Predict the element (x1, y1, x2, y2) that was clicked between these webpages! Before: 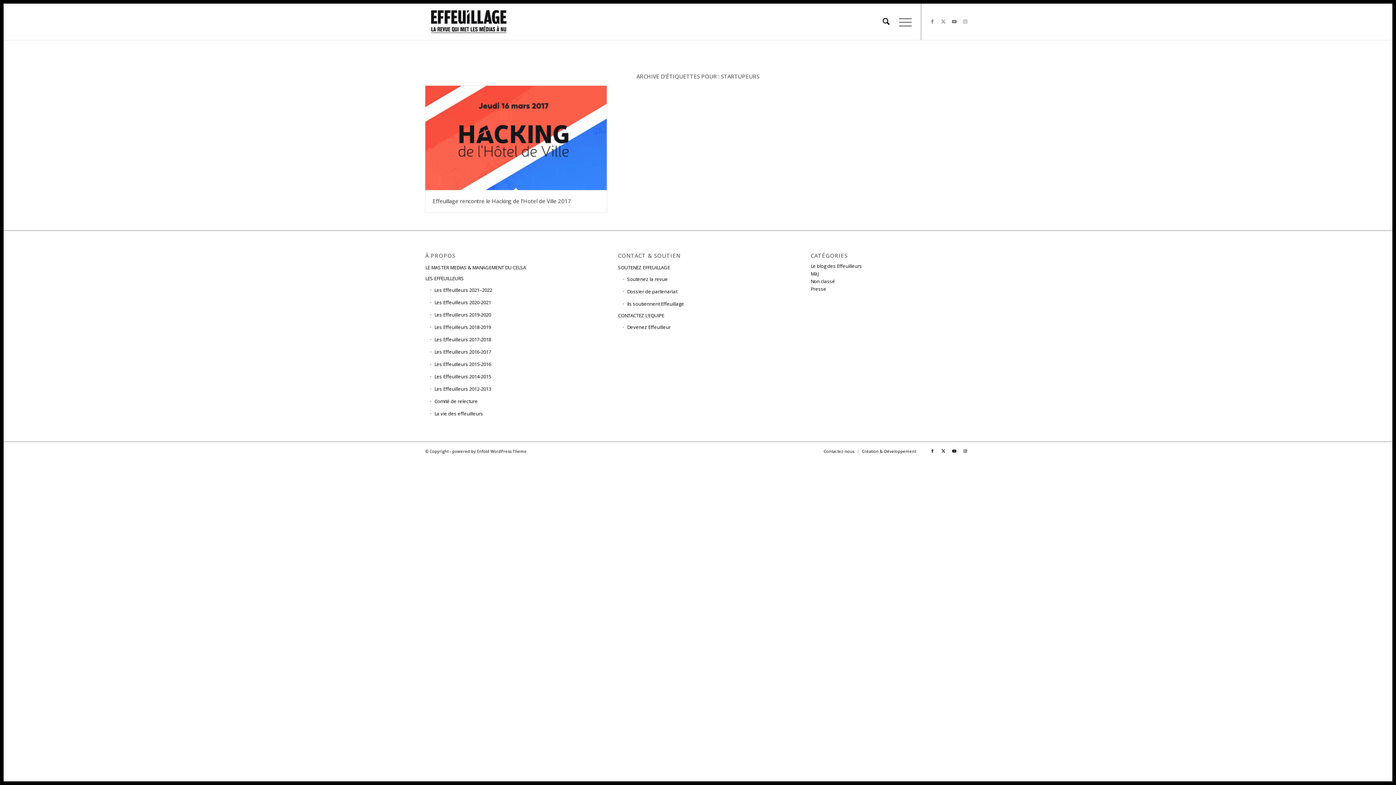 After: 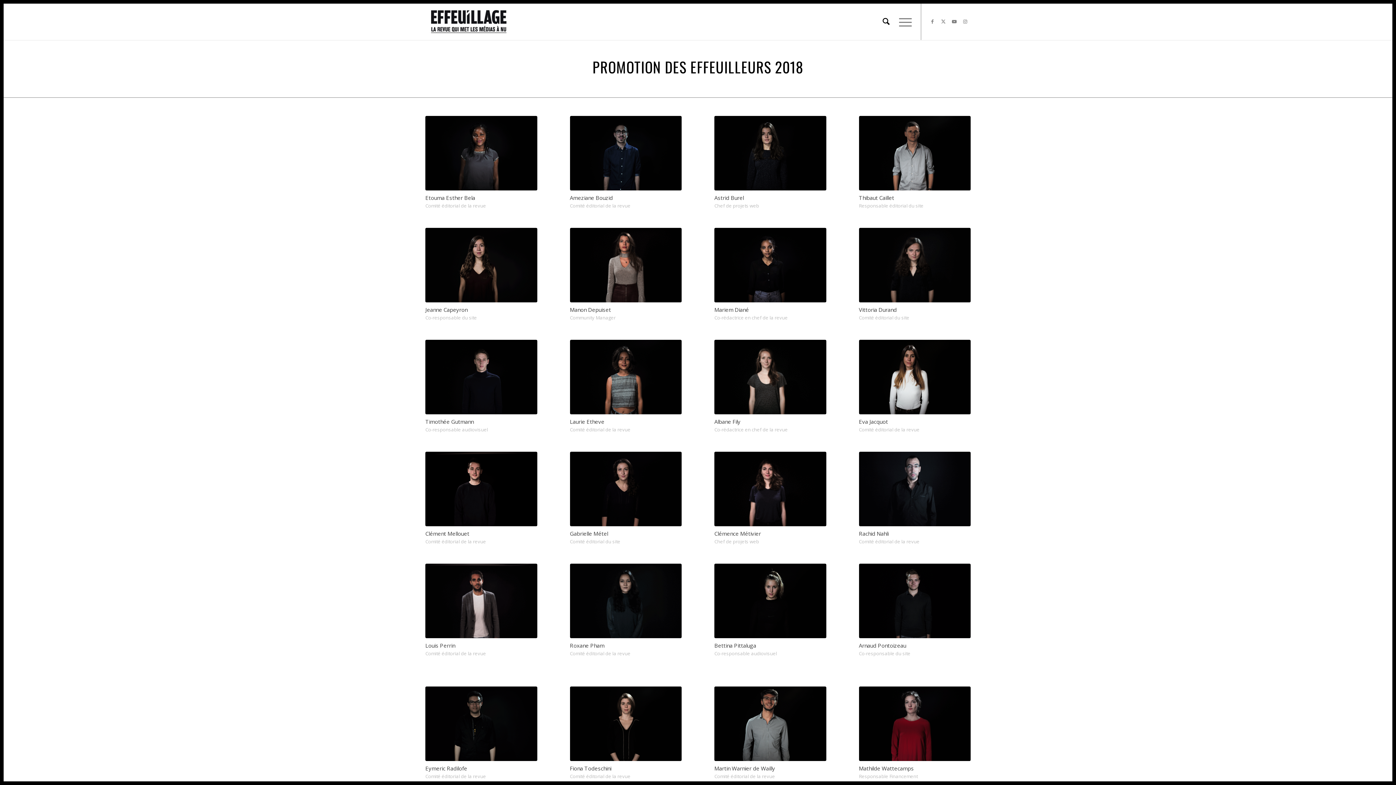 Action: label: Les Effeuilleurs 2017-2018 bbox: (430, 333, 585, 346)